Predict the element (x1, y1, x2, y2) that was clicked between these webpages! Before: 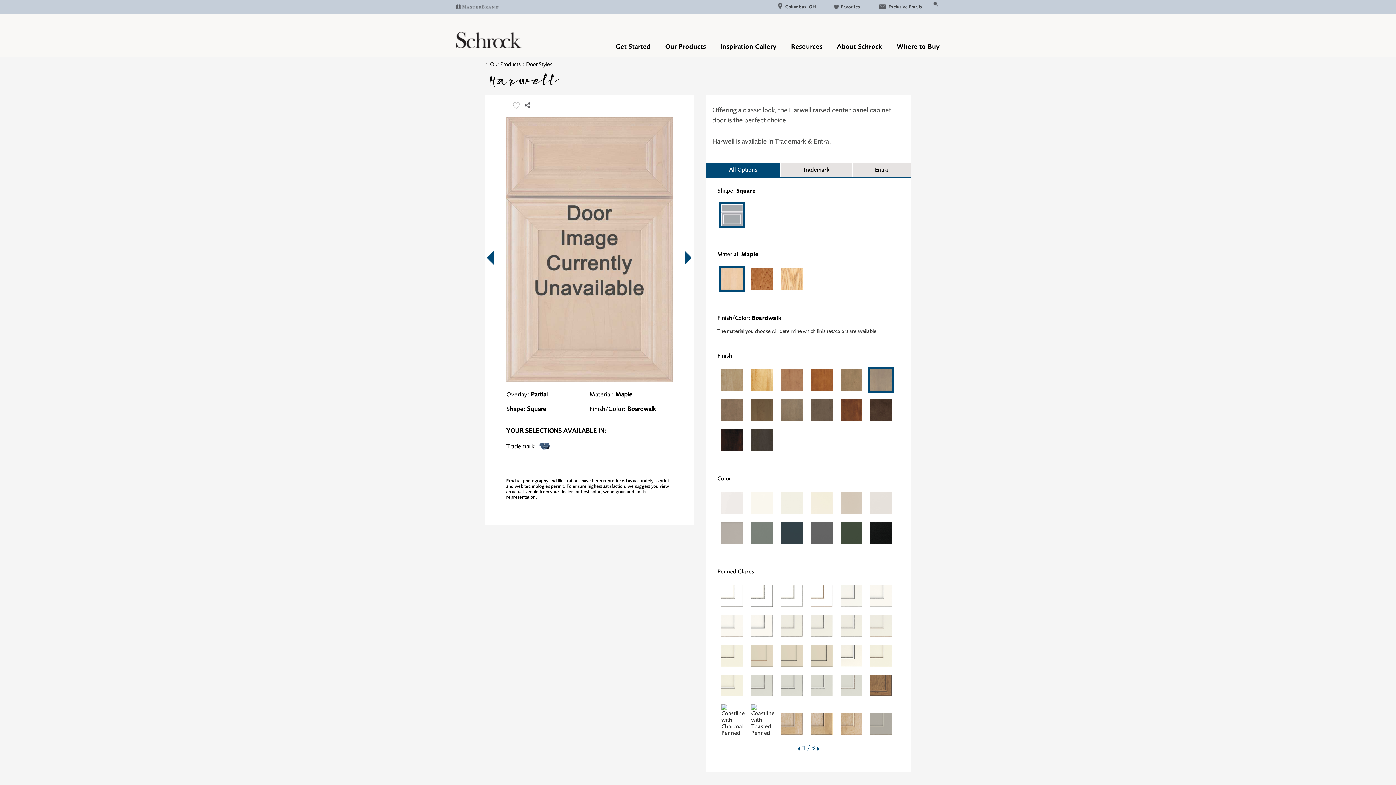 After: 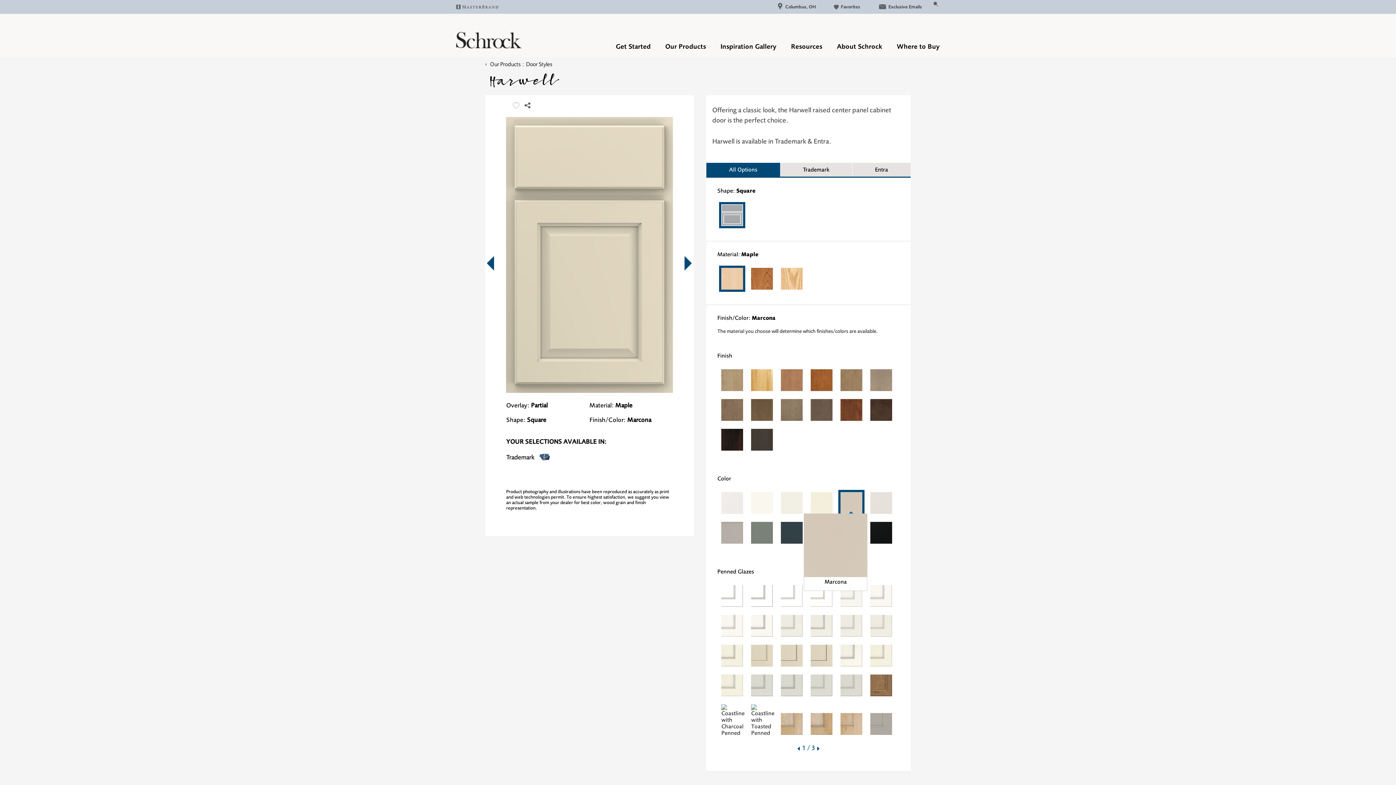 Action: bbox: (838, 490, 864, 516)